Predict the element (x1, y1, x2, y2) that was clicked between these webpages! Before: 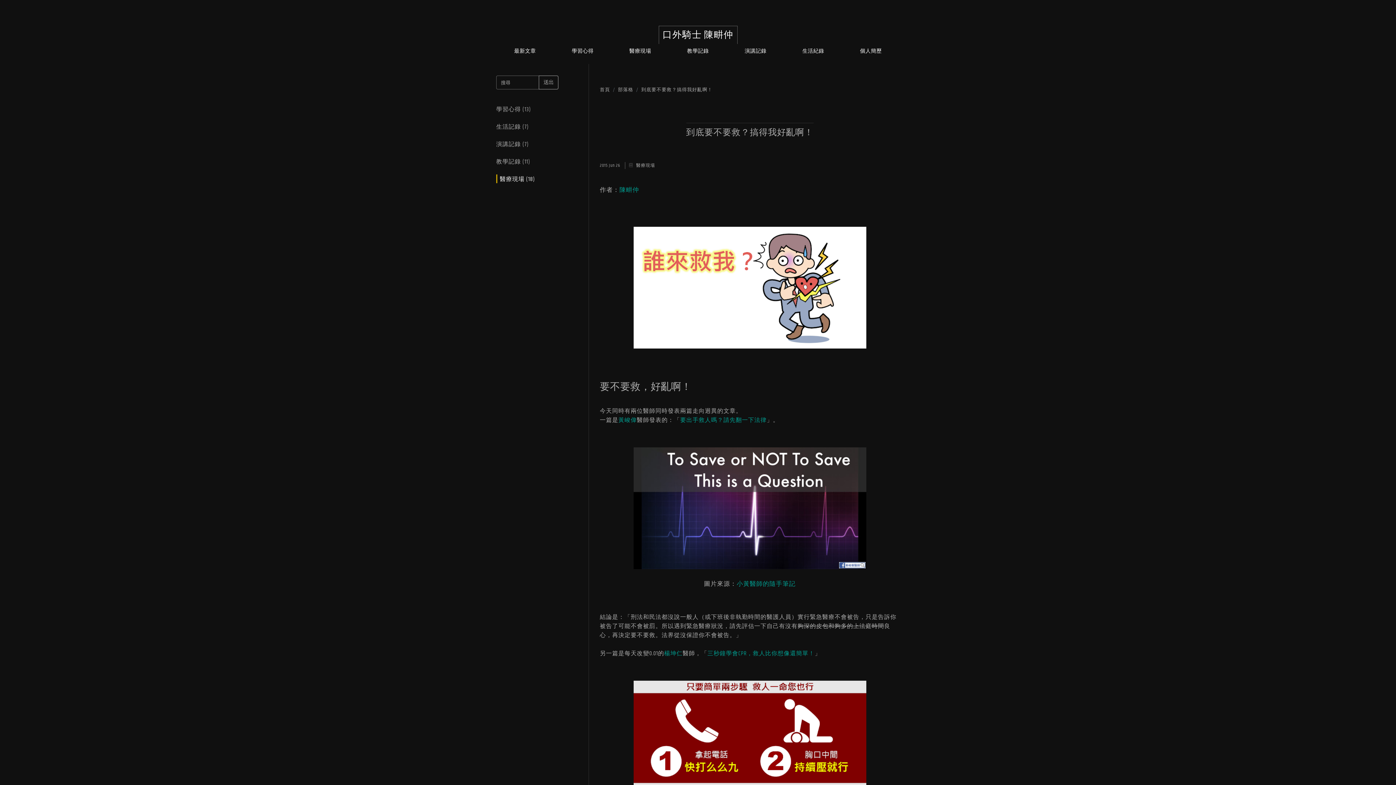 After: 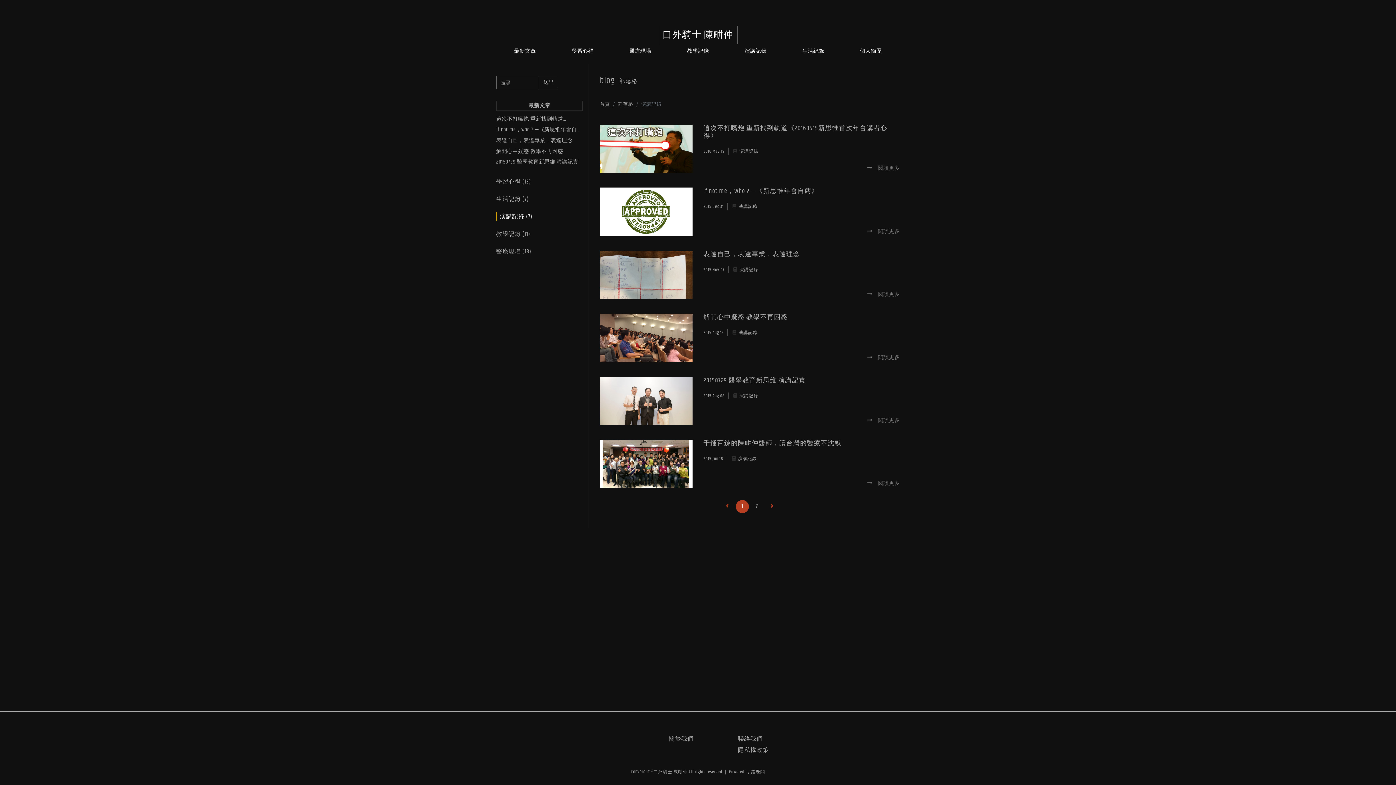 Action: label: 演講記錄 (7) bbox: (496, 136, 582, 153)